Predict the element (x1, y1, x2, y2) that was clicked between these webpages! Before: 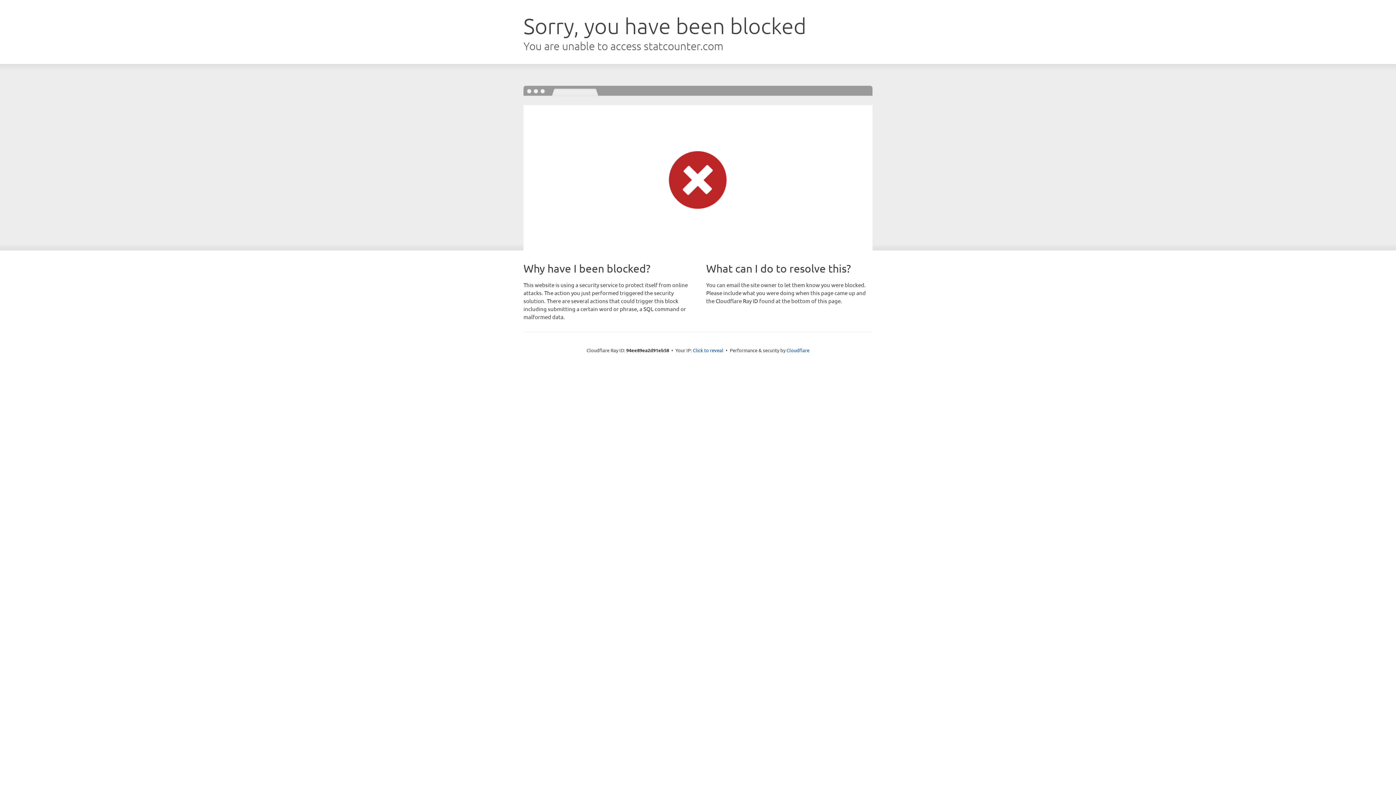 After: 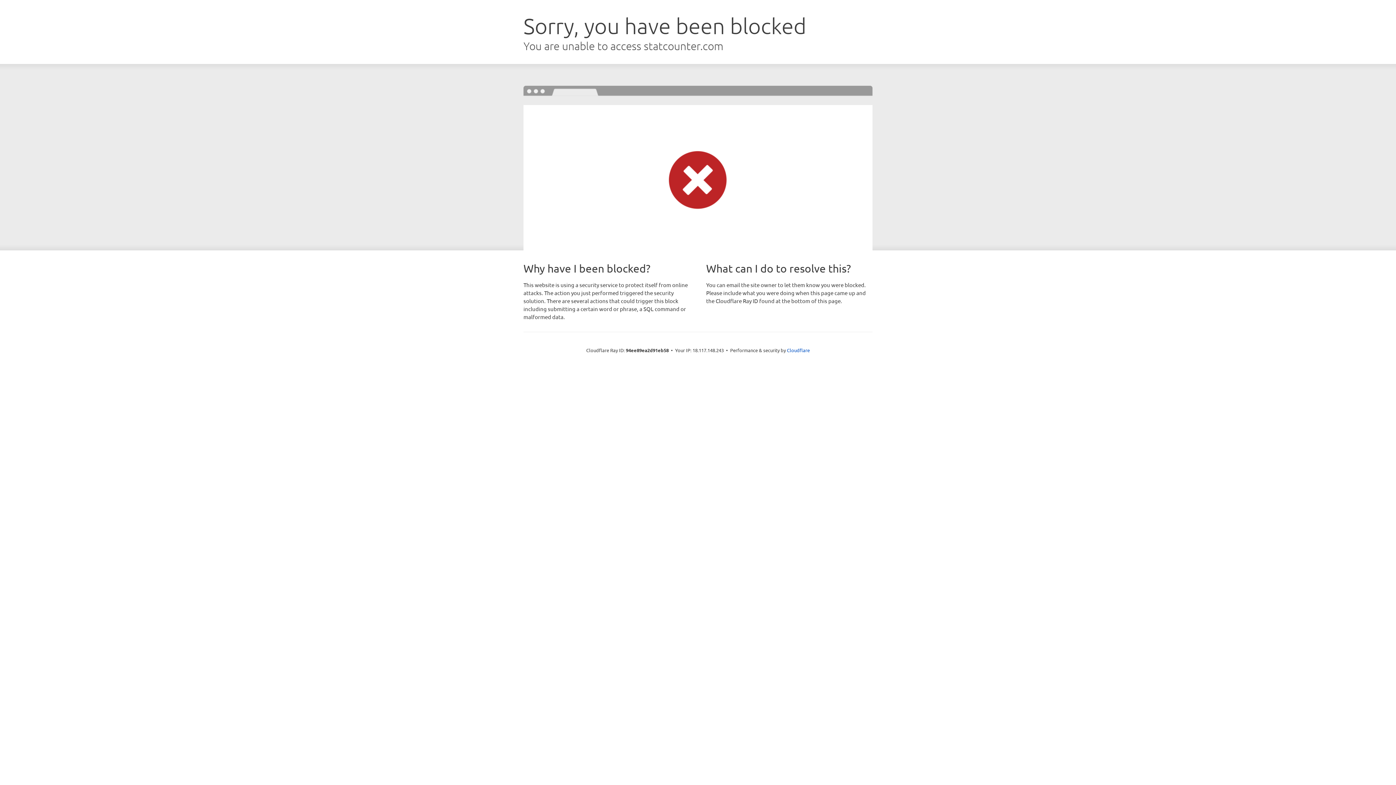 Action: label: Click to reveal bbox: (693, 346, 723, 353)